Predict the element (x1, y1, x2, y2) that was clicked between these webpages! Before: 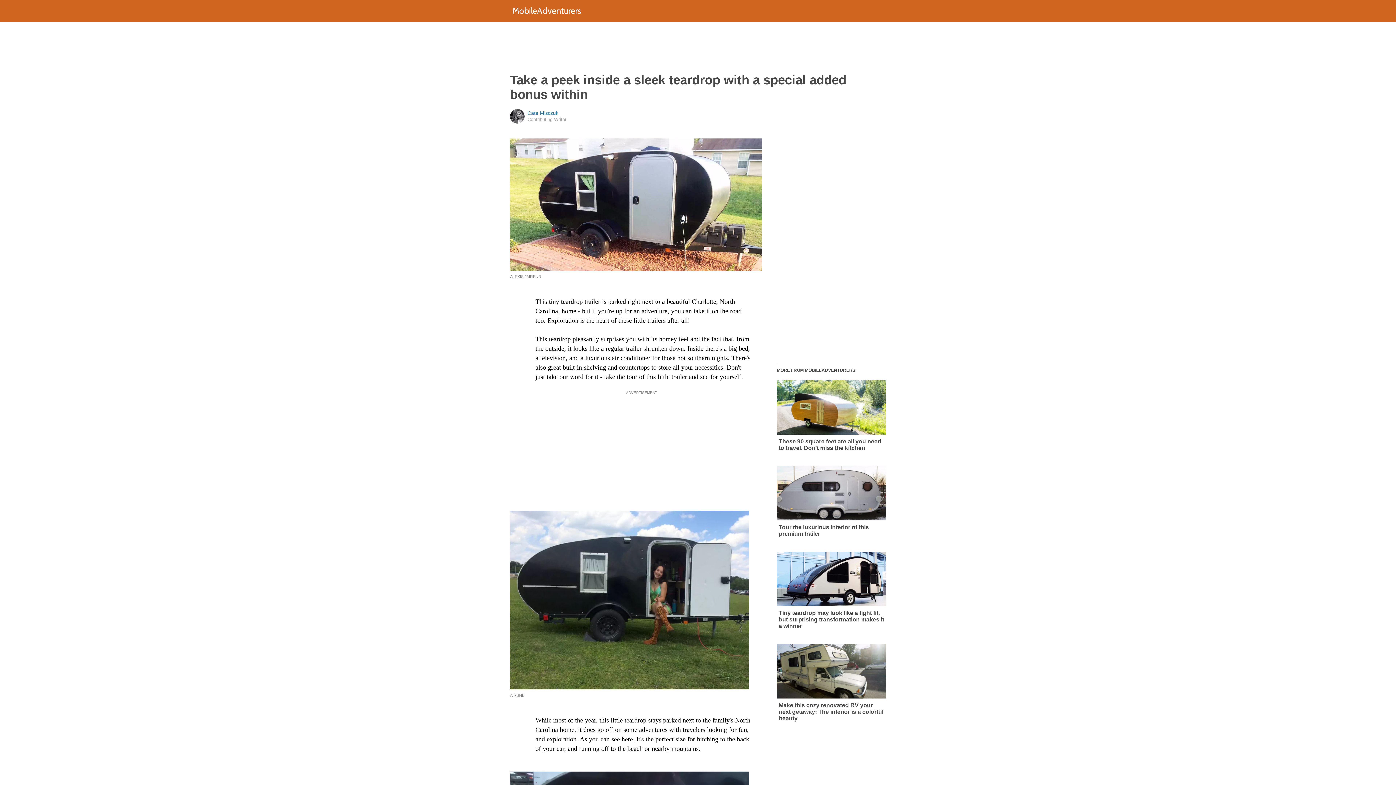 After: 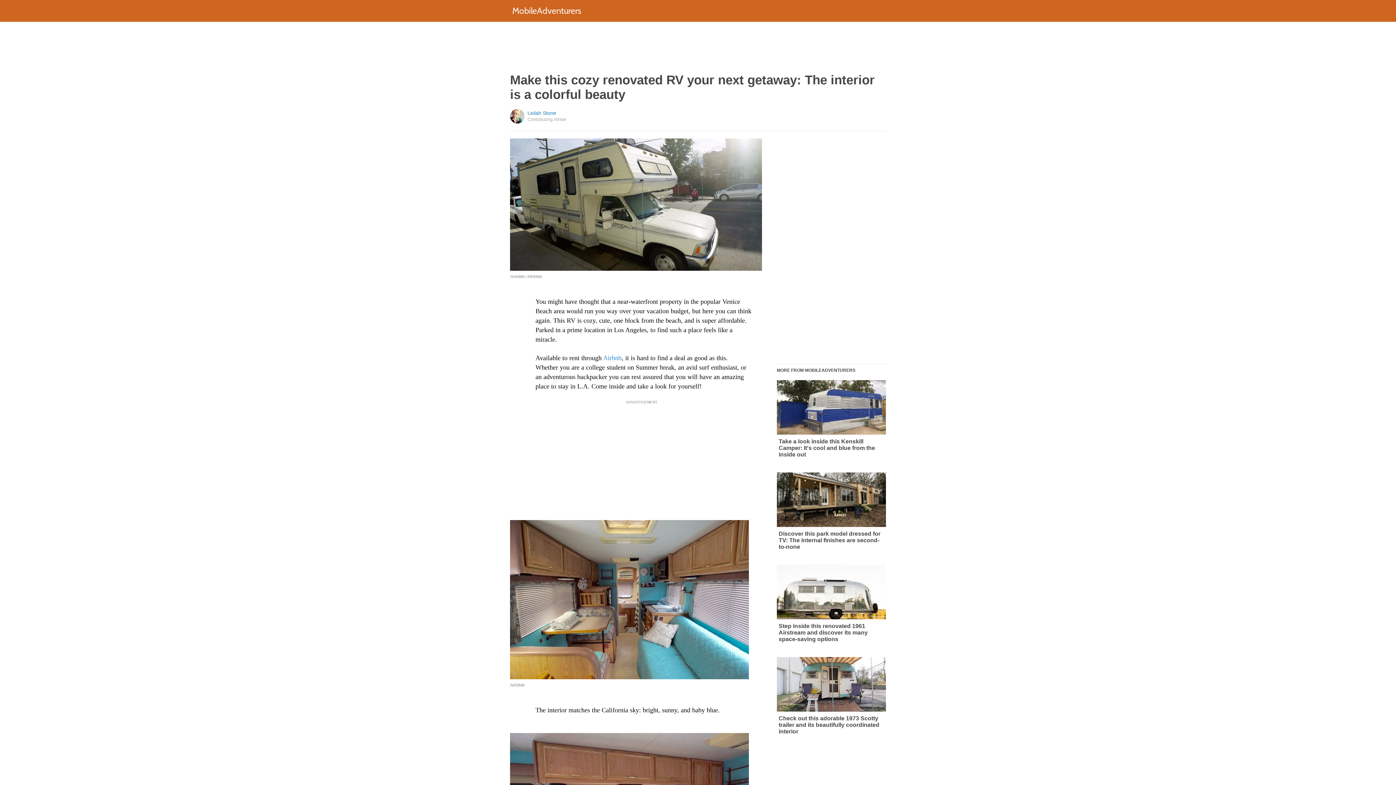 Action: label: Make this cozy renovated RV your next getaway: The interior is a colorful beauty bbox: (777, 644, 886, 722)